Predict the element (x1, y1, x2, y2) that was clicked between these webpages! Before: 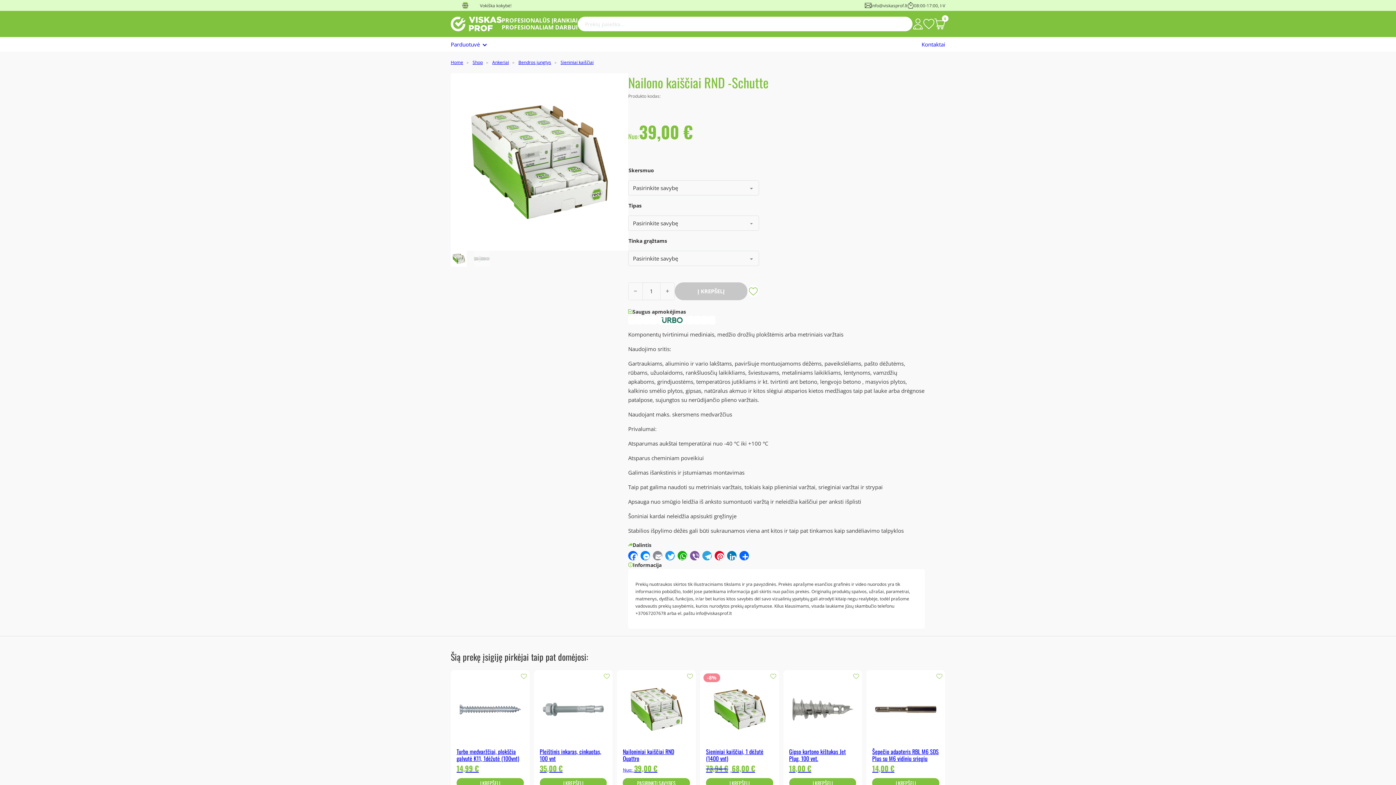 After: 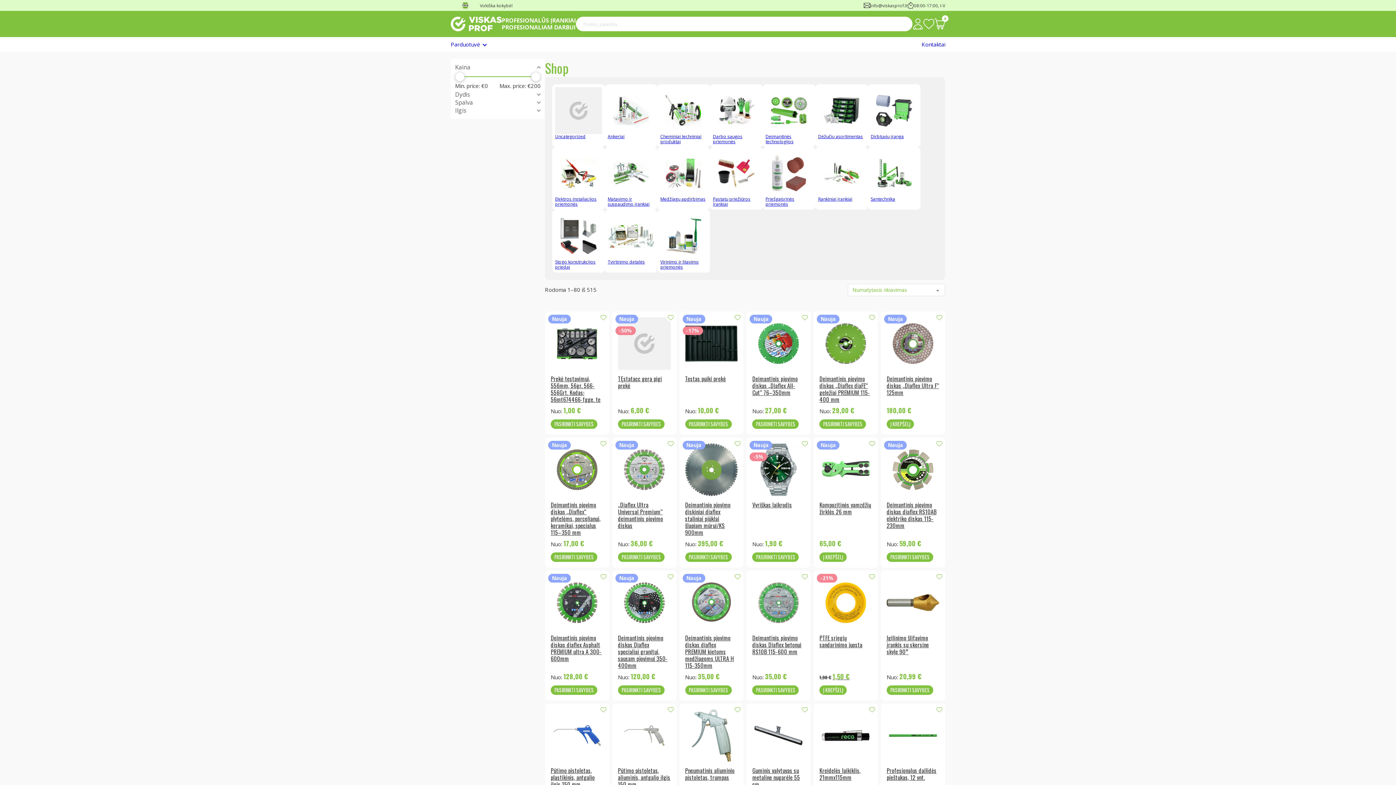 Action: bbox: (472, 59, 482, 65) label: Shop